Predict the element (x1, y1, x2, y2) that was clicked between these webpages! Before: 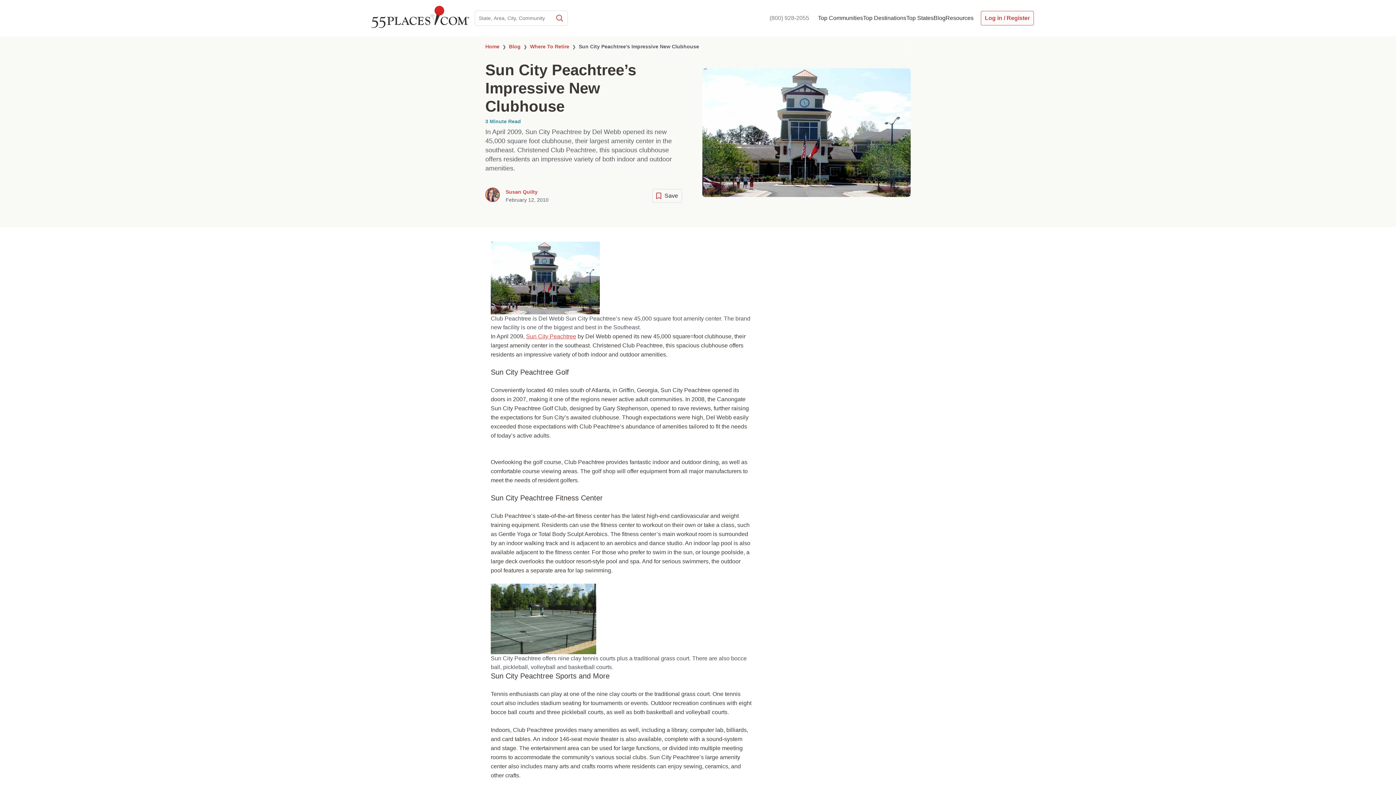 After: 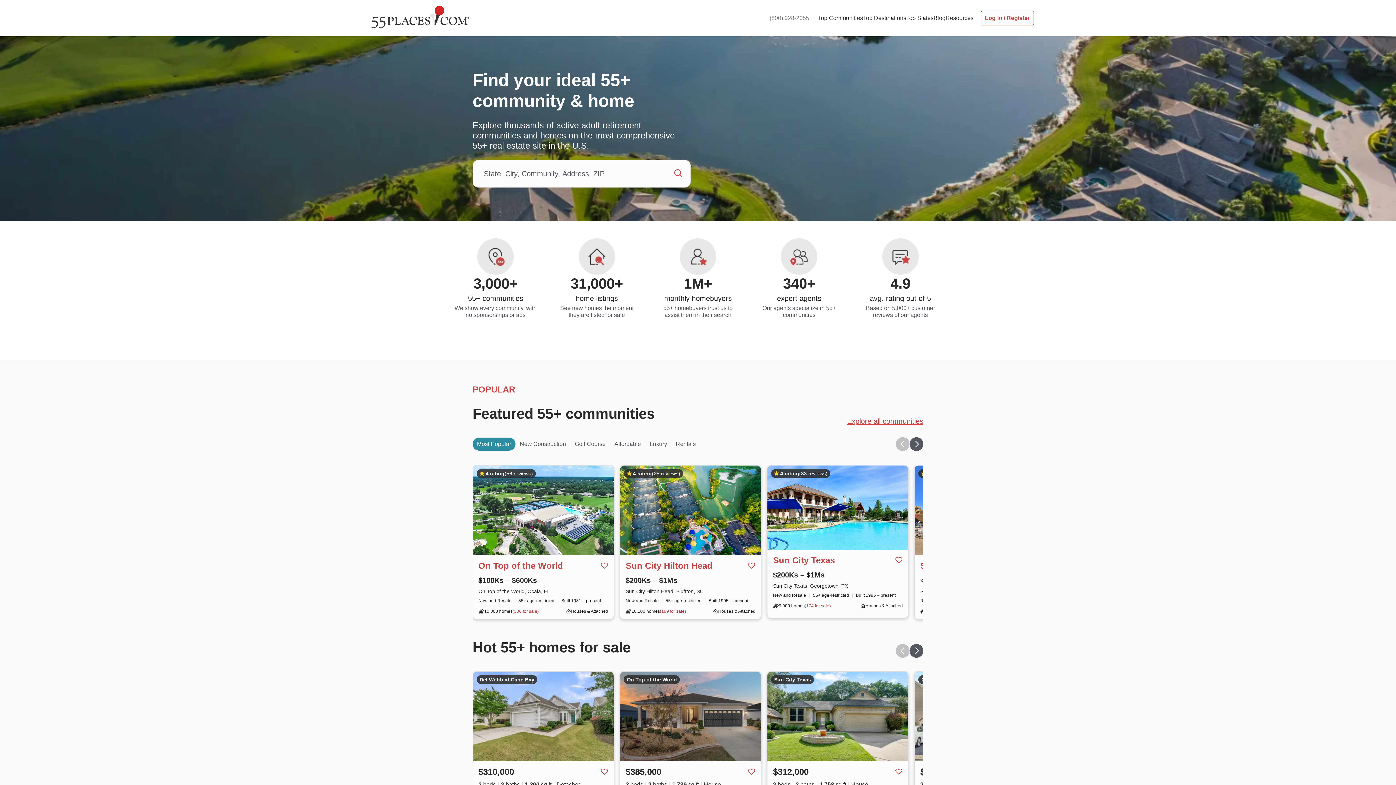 Action: label: Home bbox: (365, 22, 474, 29)